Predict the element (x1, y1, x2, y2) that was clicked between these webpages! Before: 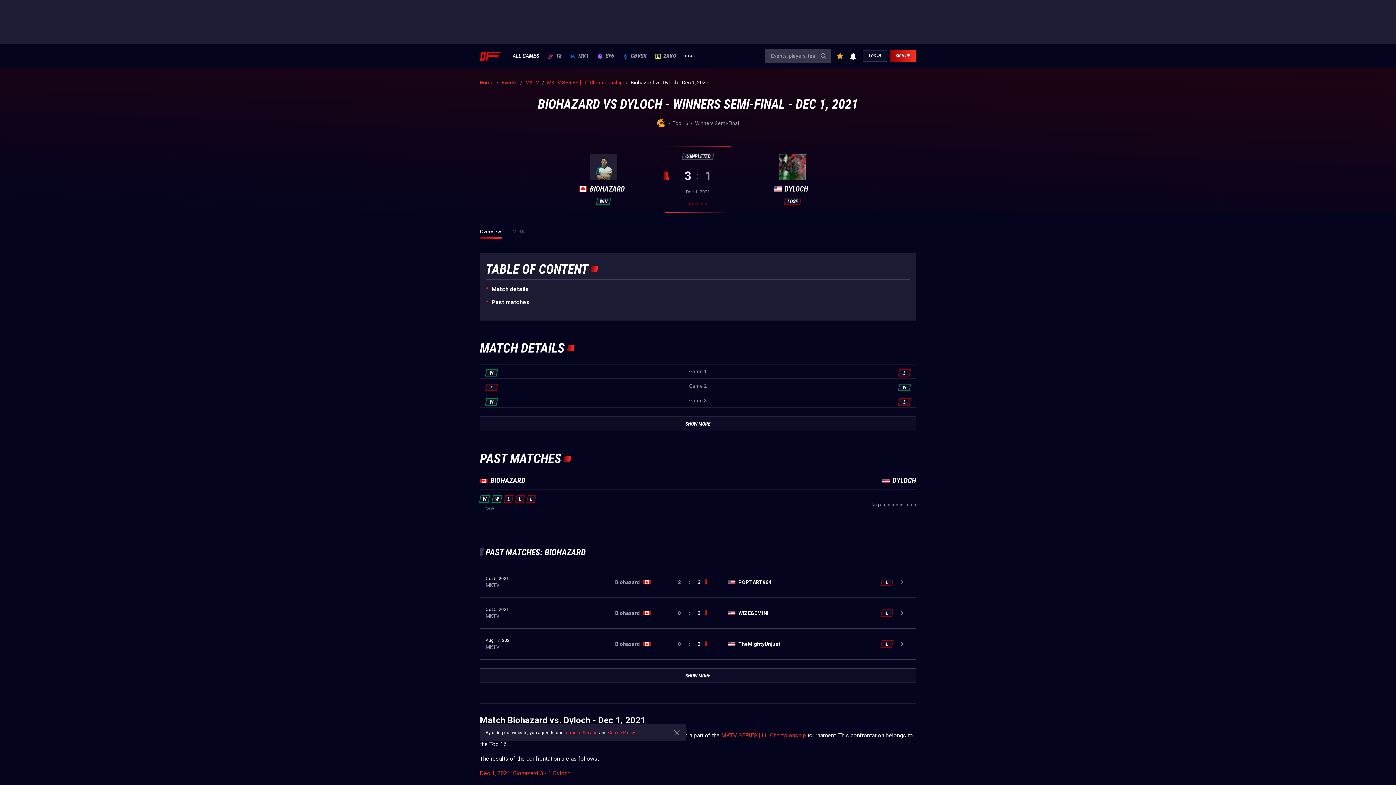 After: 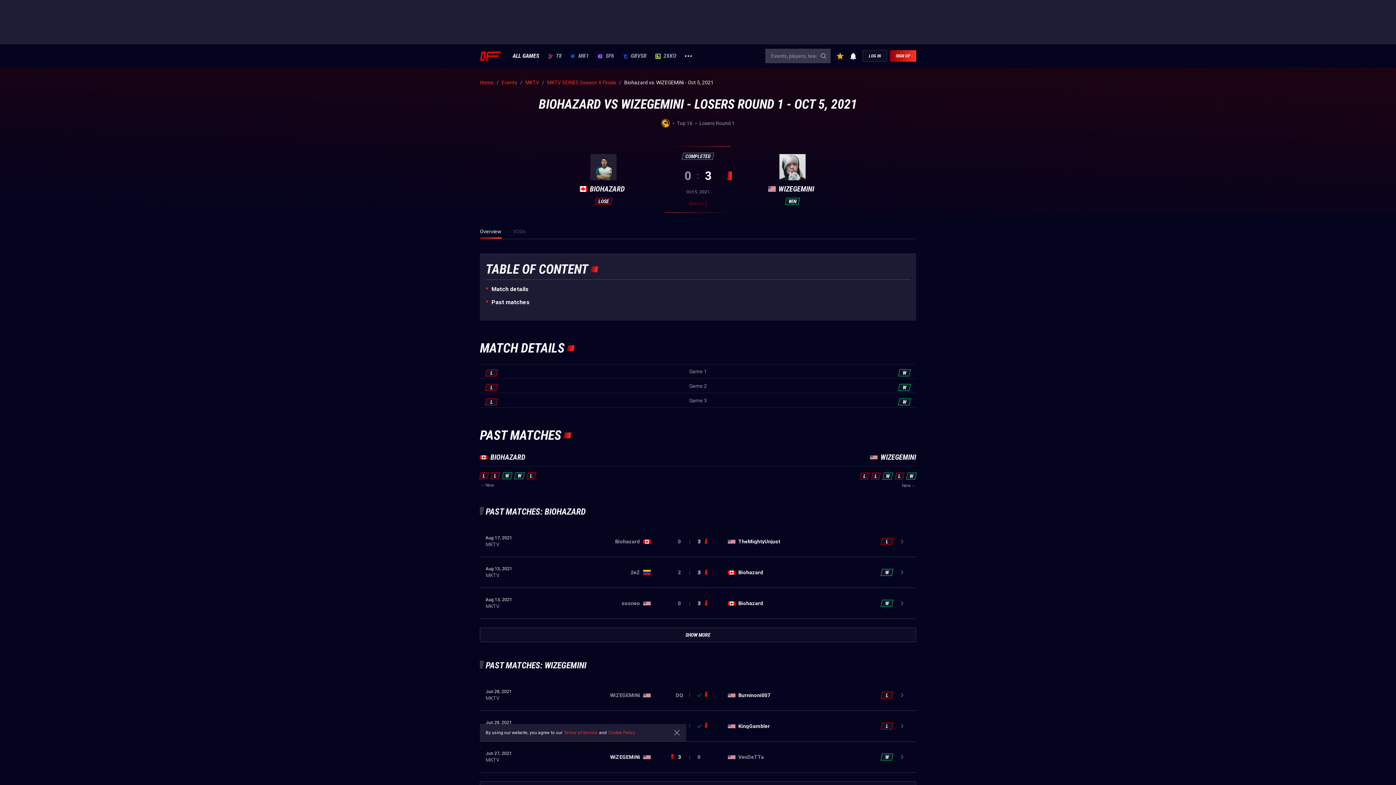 Action: bbox: (527, 496, 535, 502) label: L